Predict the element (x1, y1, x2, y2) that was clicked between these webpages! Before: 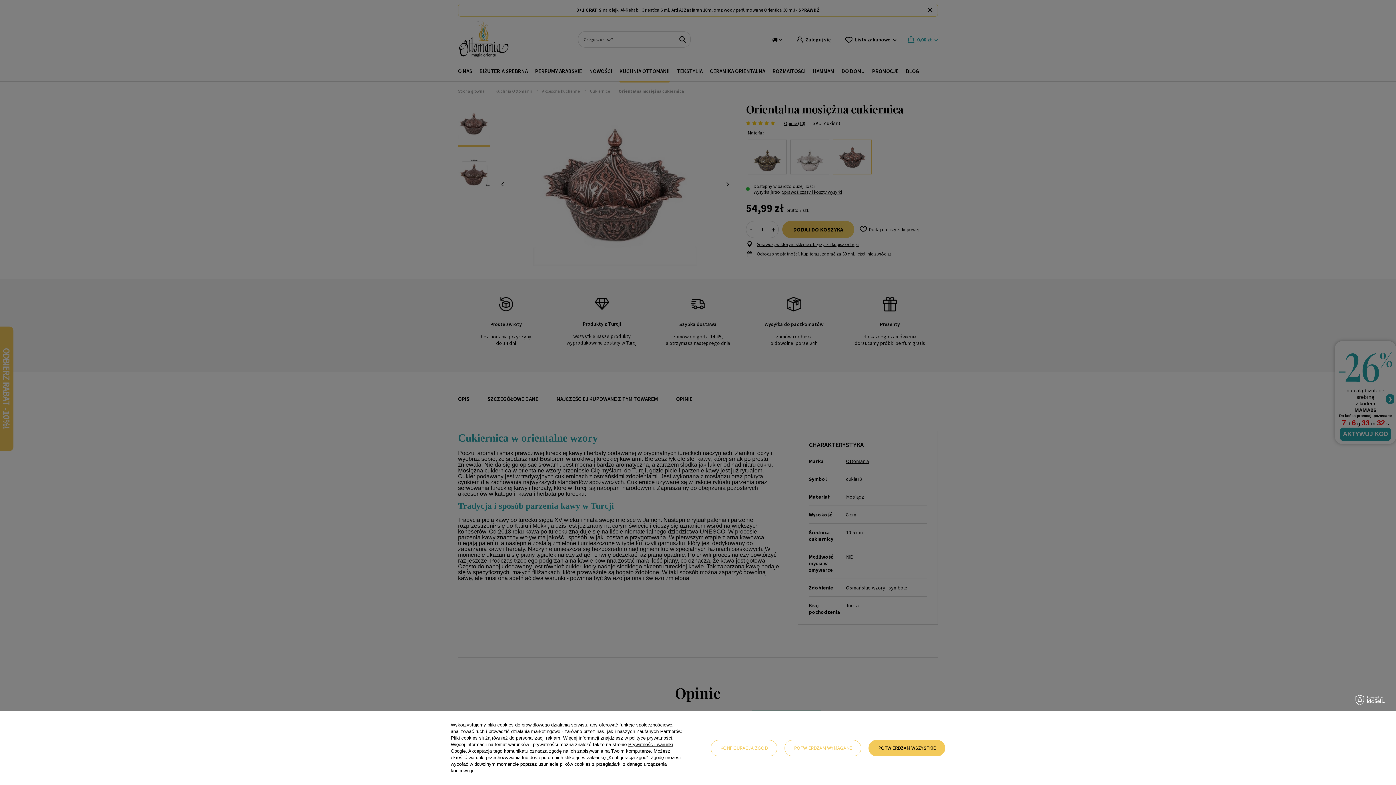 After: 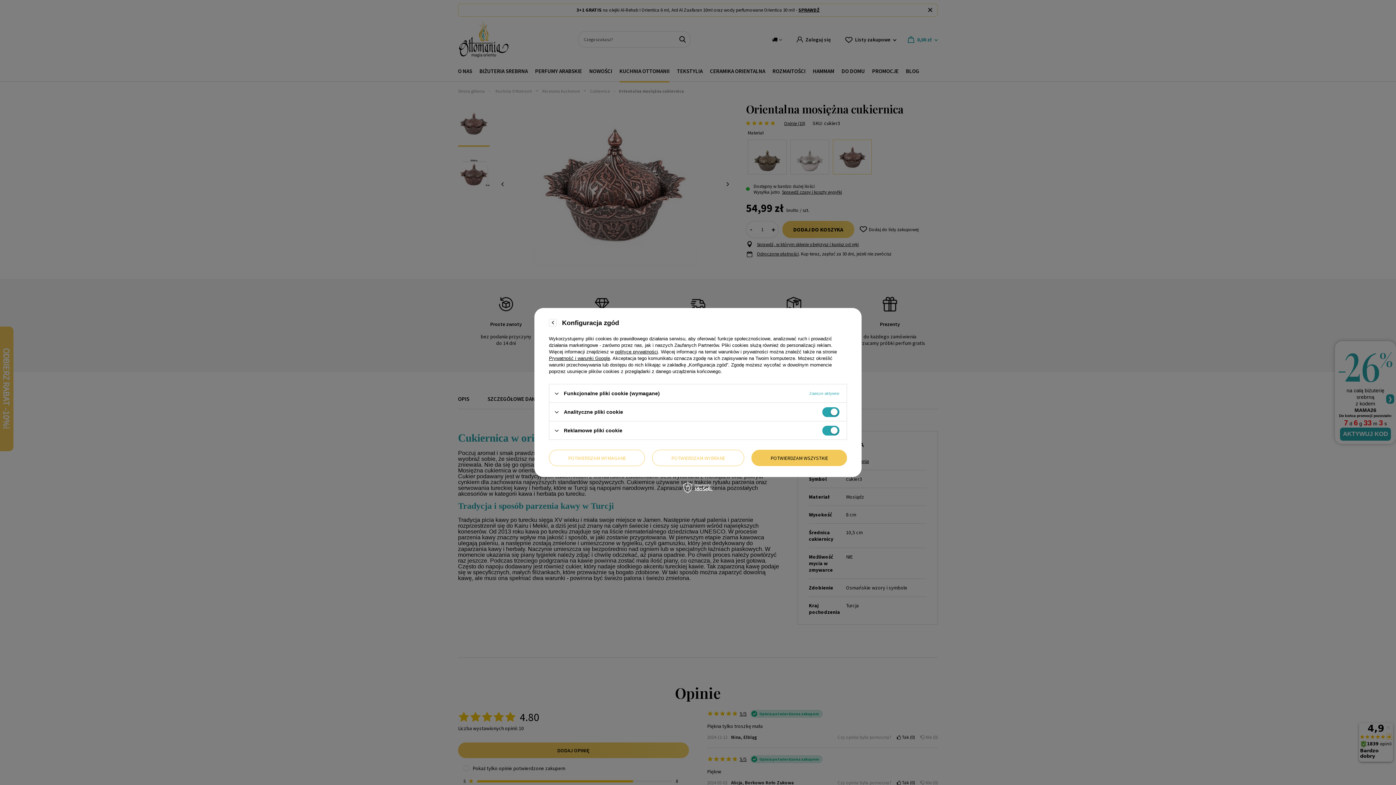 Action: bbox: (710, 740, 777, 756) label: KONFIGURACJA ZGÓD